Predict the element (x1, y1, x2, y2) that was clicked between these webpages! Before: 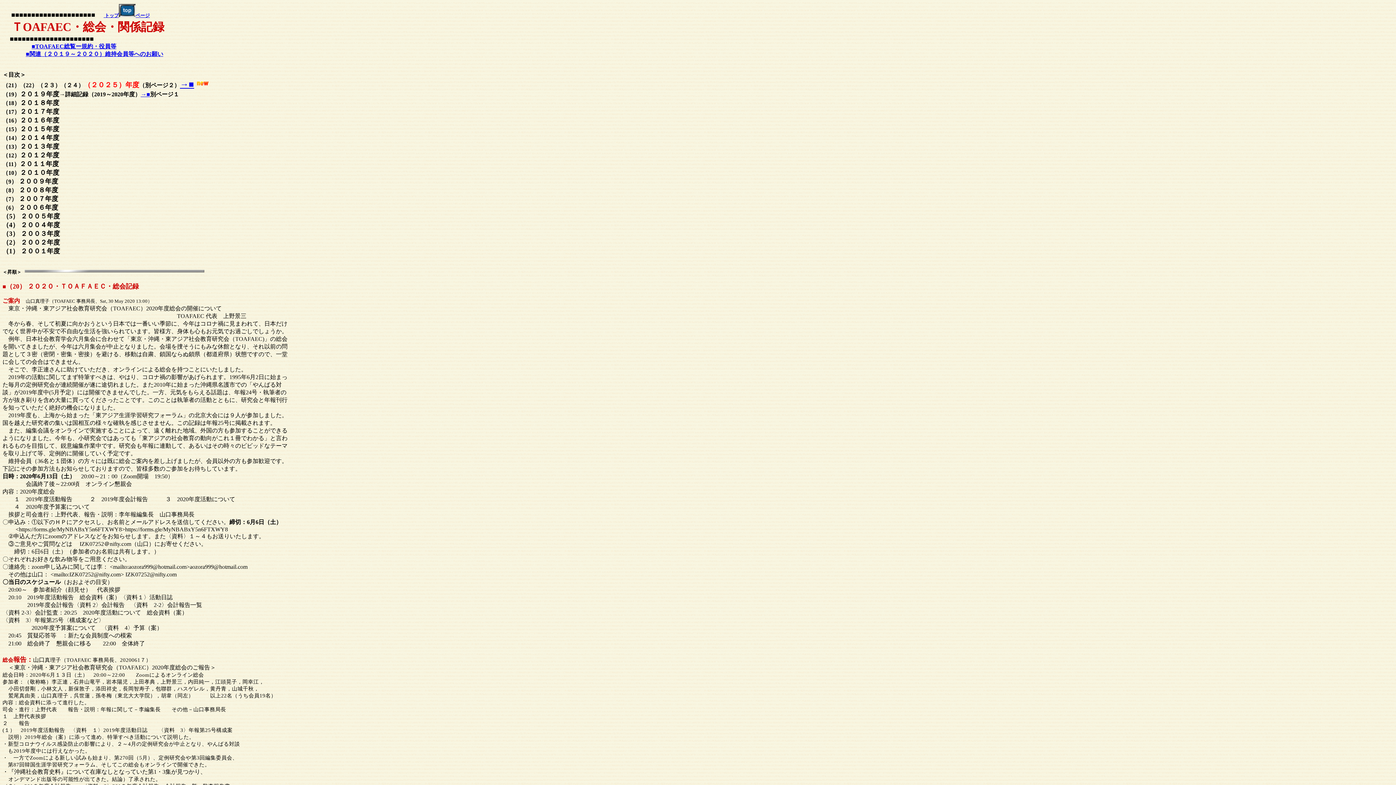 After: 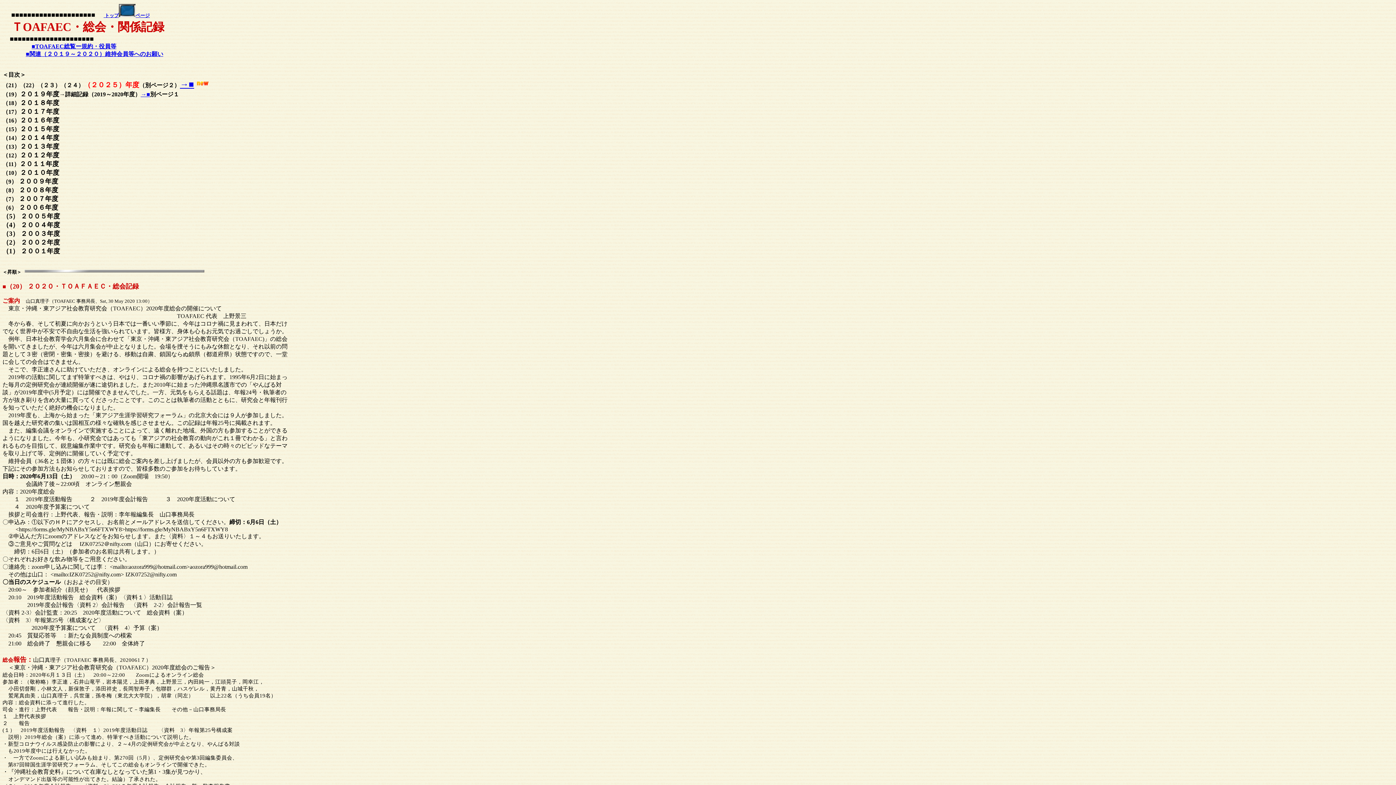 Action: label: 2019年総会（案）に添って進め、特筆すべき活動について説明した。 bbox: (24, 734, 194, 740)